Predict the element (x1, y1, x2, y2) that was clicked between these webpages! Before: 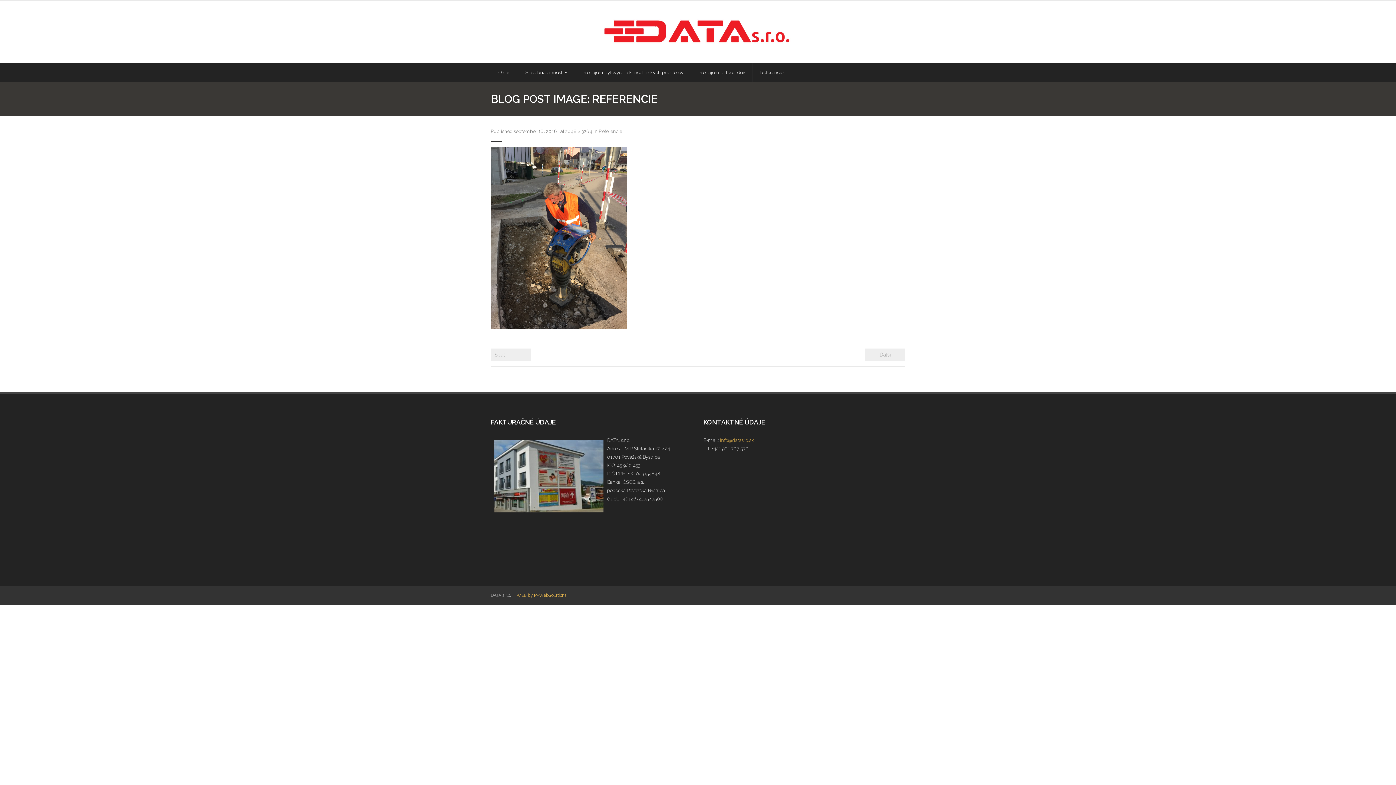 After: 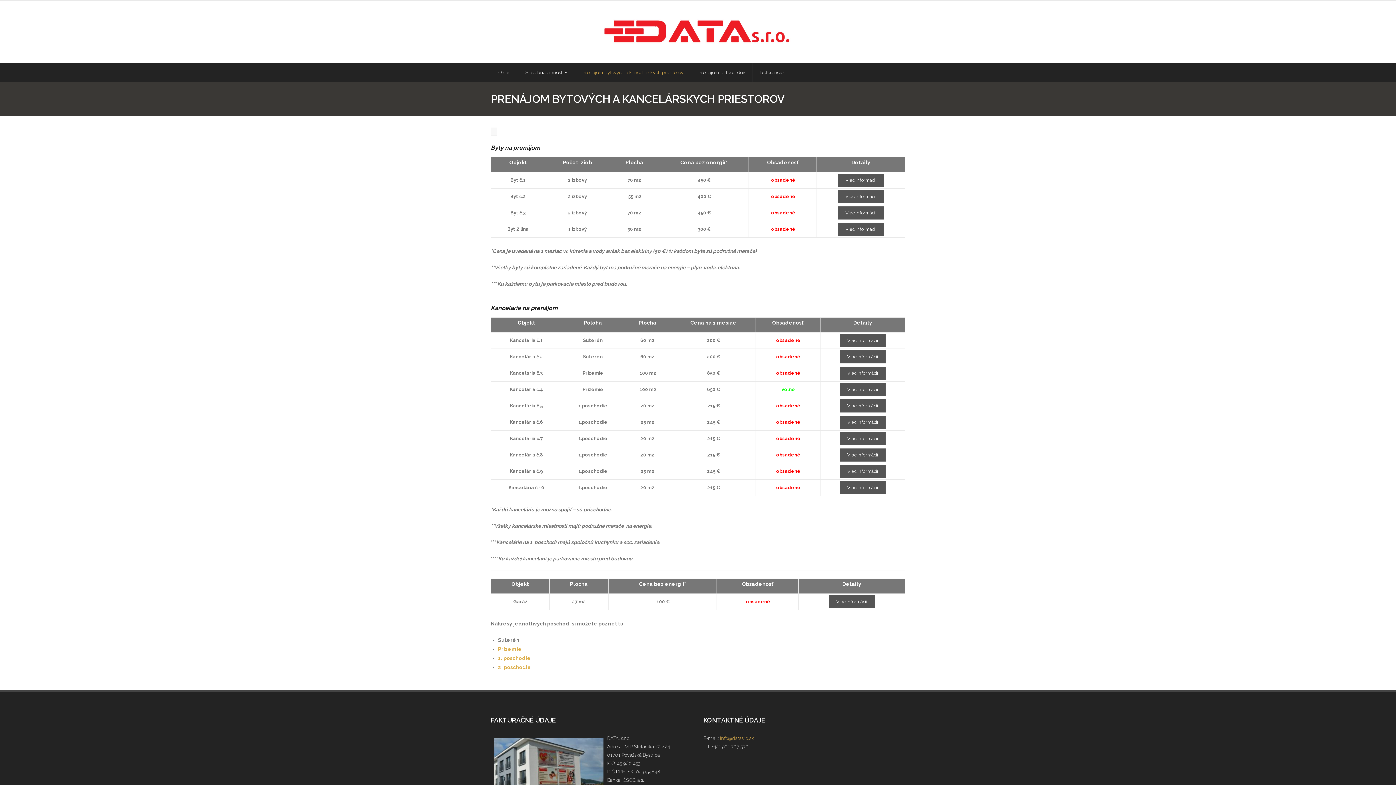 Action: bbox: (574, 63, 690, 81) label: Prenájom bytových a kancelárskych priestorov